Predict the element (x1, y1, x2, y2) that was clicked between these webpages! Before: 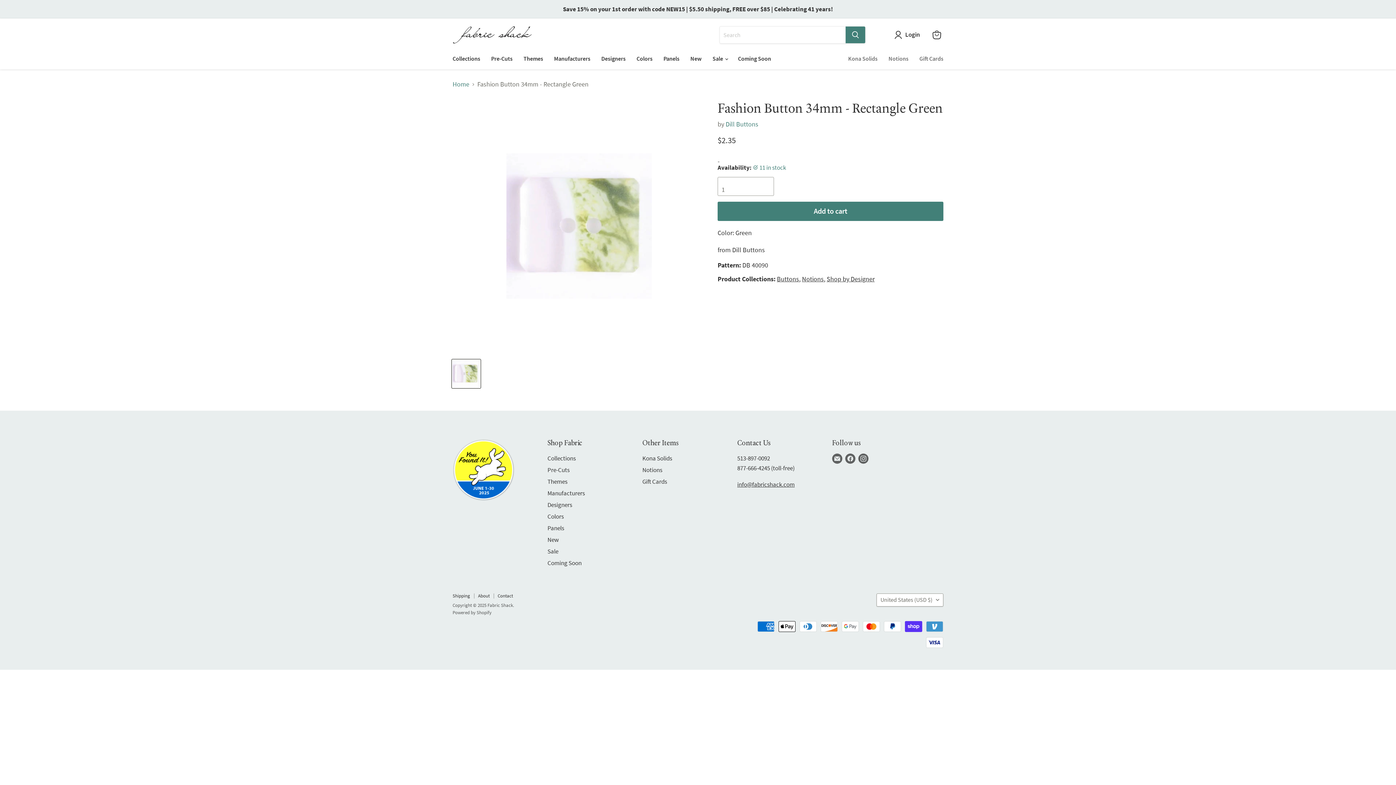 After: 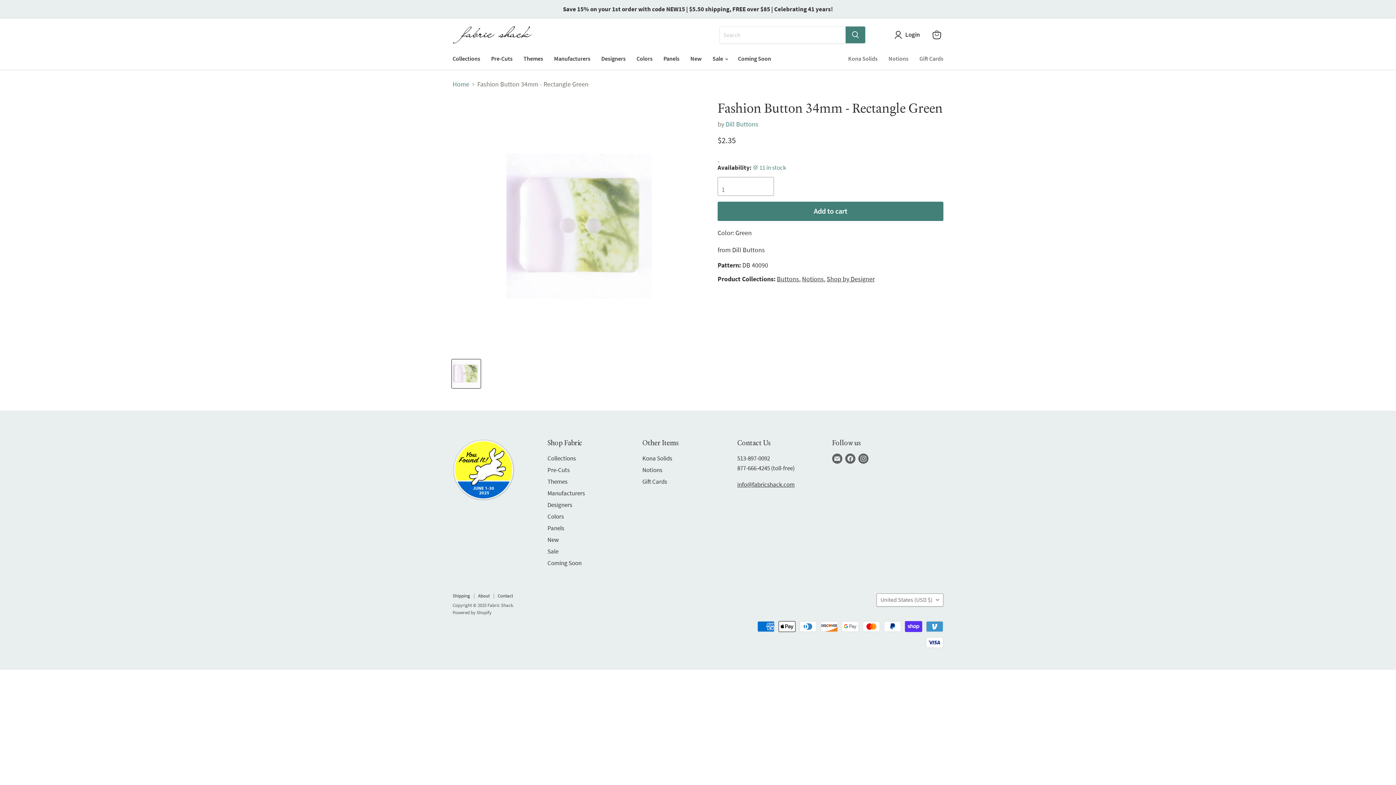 Action: bbox: (452, 501, 514, 509)